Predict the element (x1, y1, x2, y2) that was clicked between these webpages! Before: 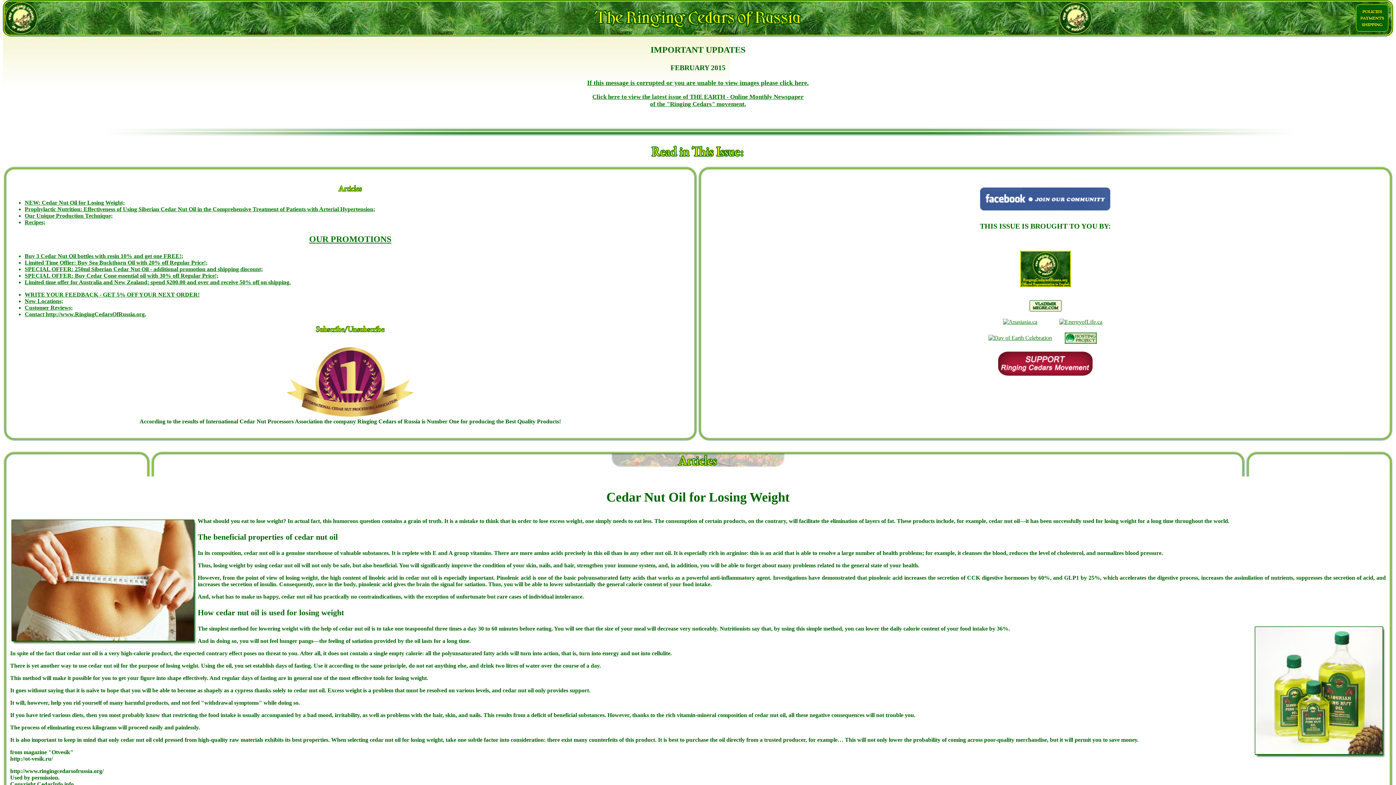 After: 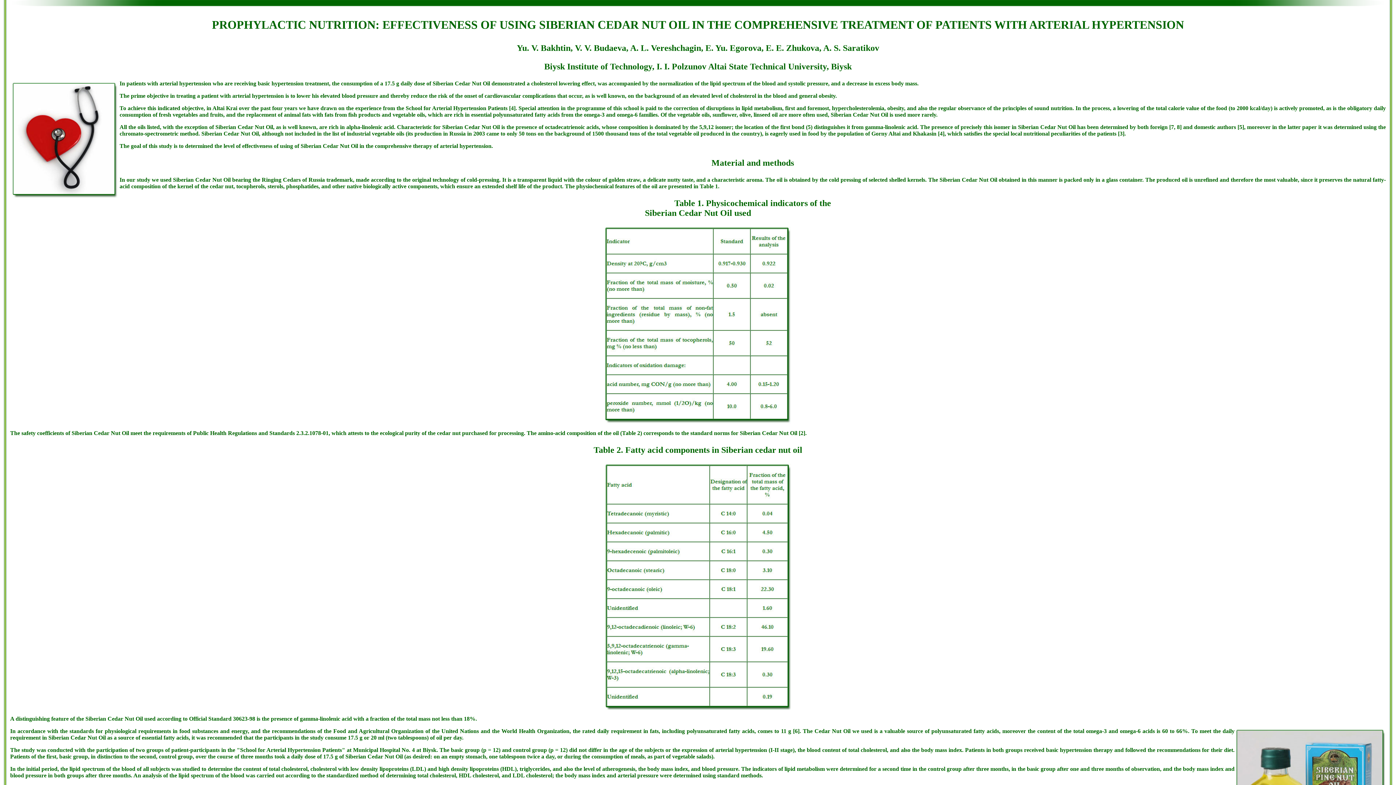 Action: label: Prophylactic Nutrition: Effectiveness of Using Siberian Cedar Nut Oil in the Comprehensive Treatment of Patients with Arterial Hypertension; bbox: (24, 206, 375, 212)